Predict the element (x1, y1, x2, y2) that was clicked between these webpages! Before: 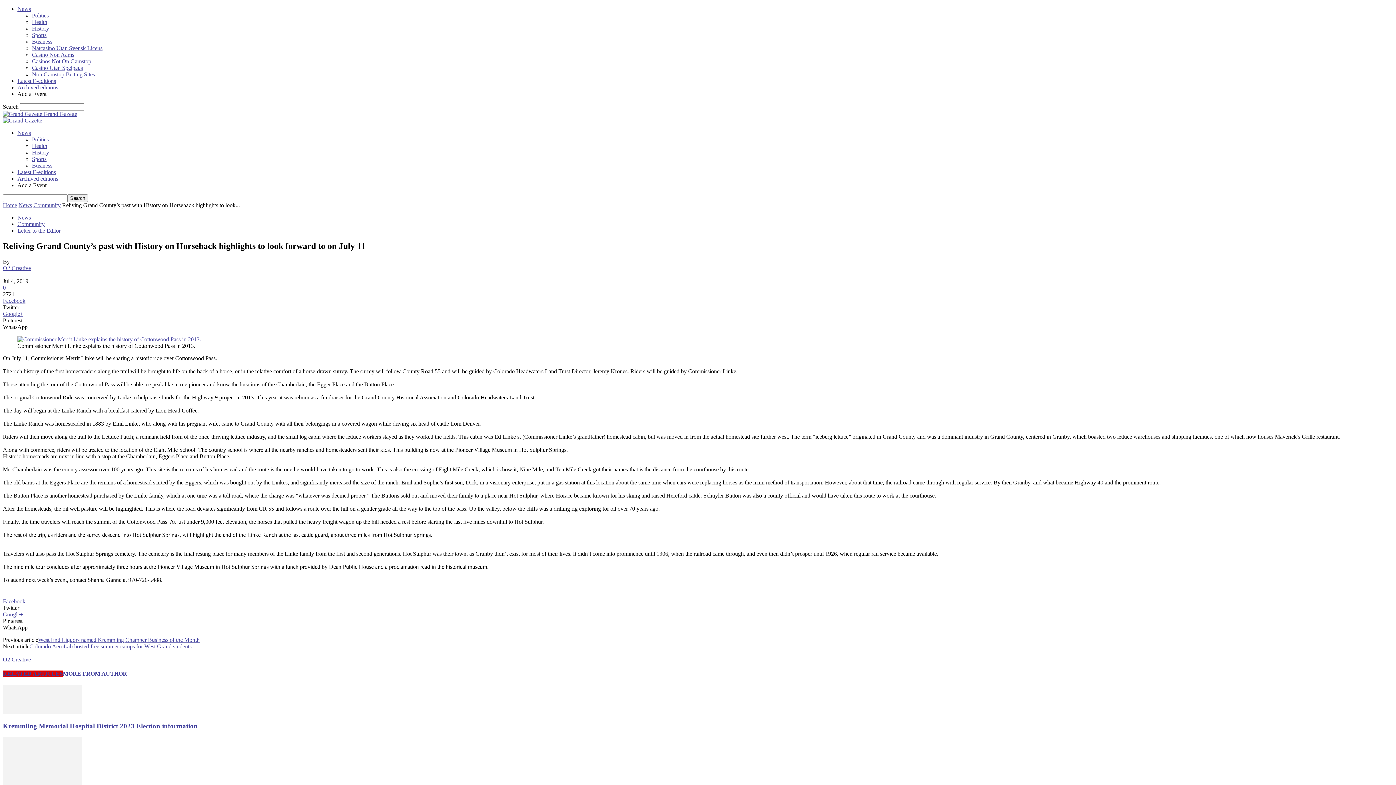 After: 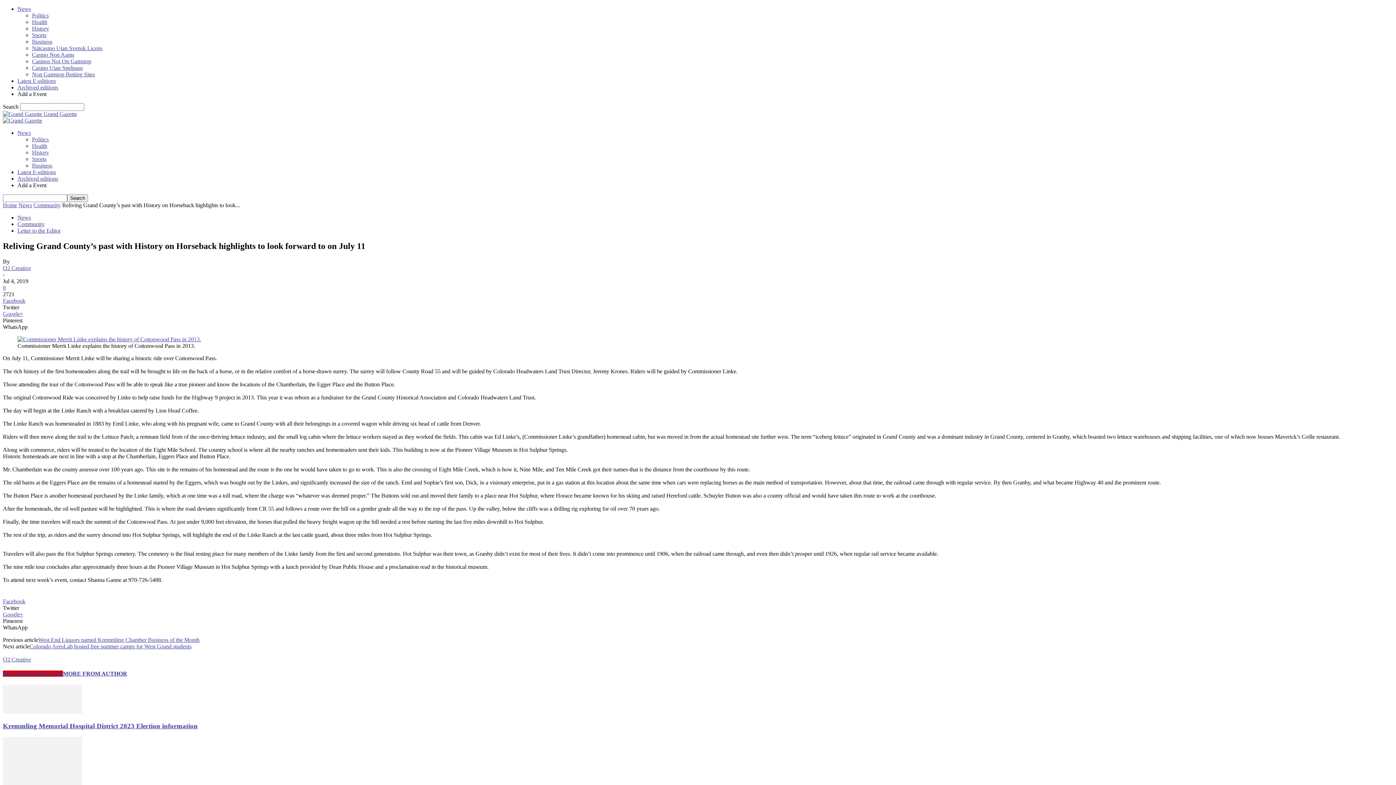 Action: bbox: (17, 227, 60, 233) label: Letter to the Editor